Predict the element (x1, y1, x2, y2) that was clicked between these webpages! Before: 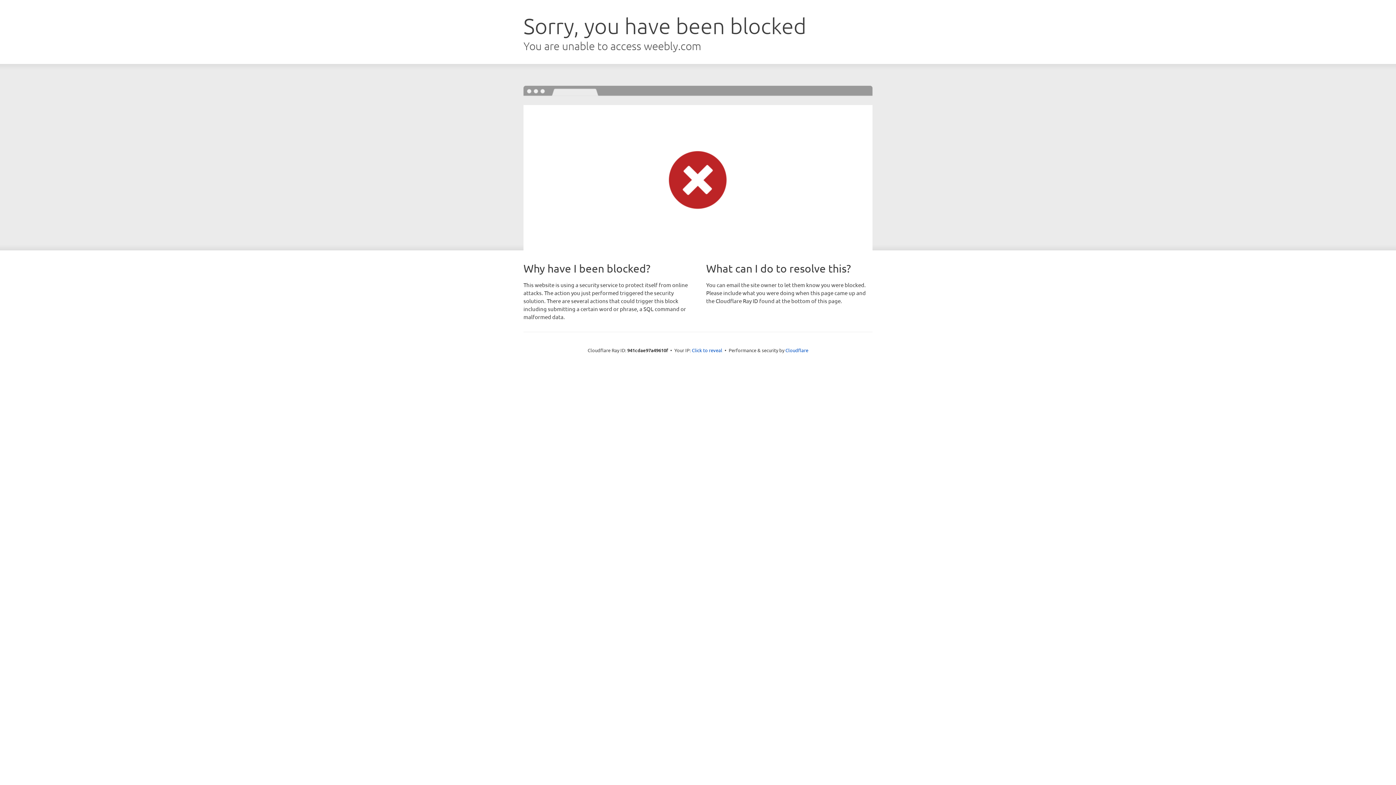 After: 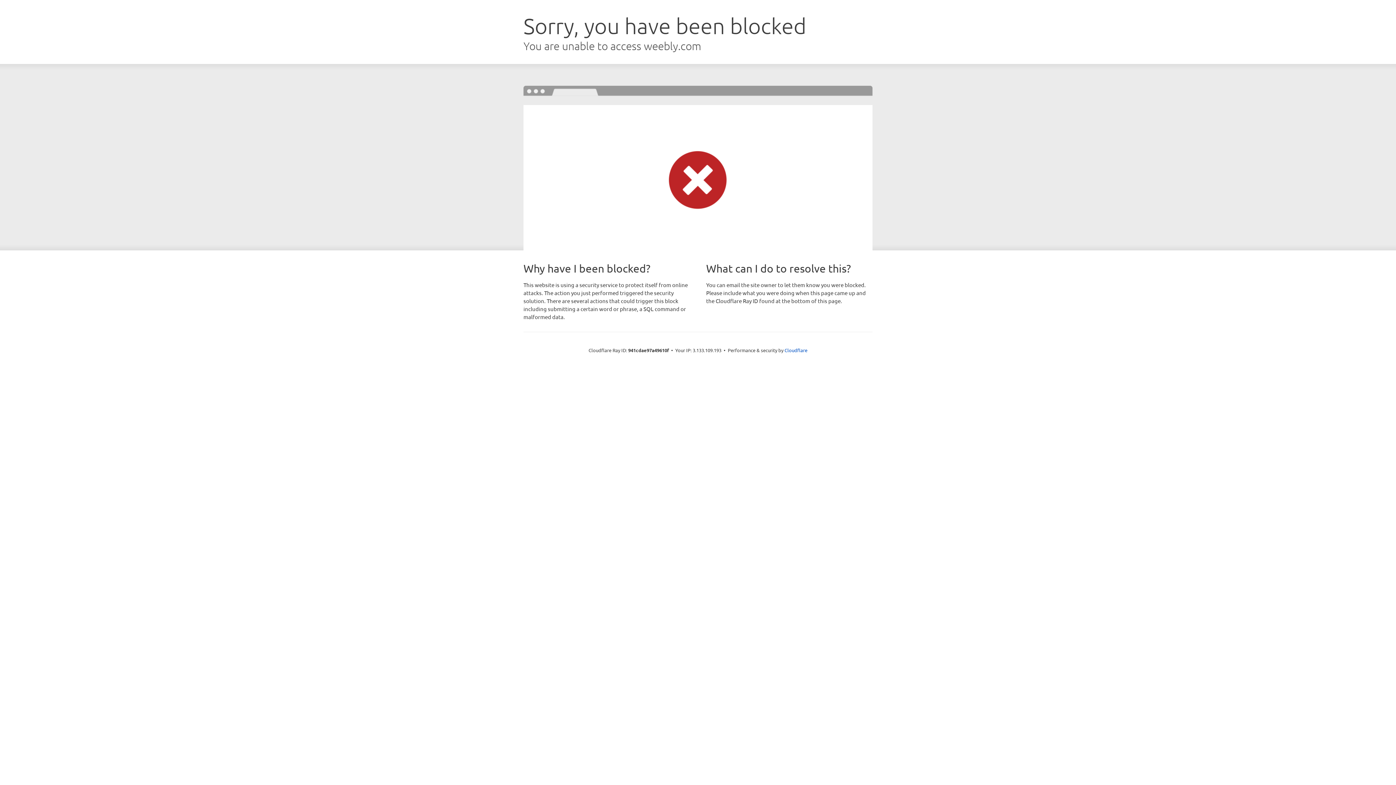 Action: label: Click to reveal bbox: (692, 346, 722, 353)